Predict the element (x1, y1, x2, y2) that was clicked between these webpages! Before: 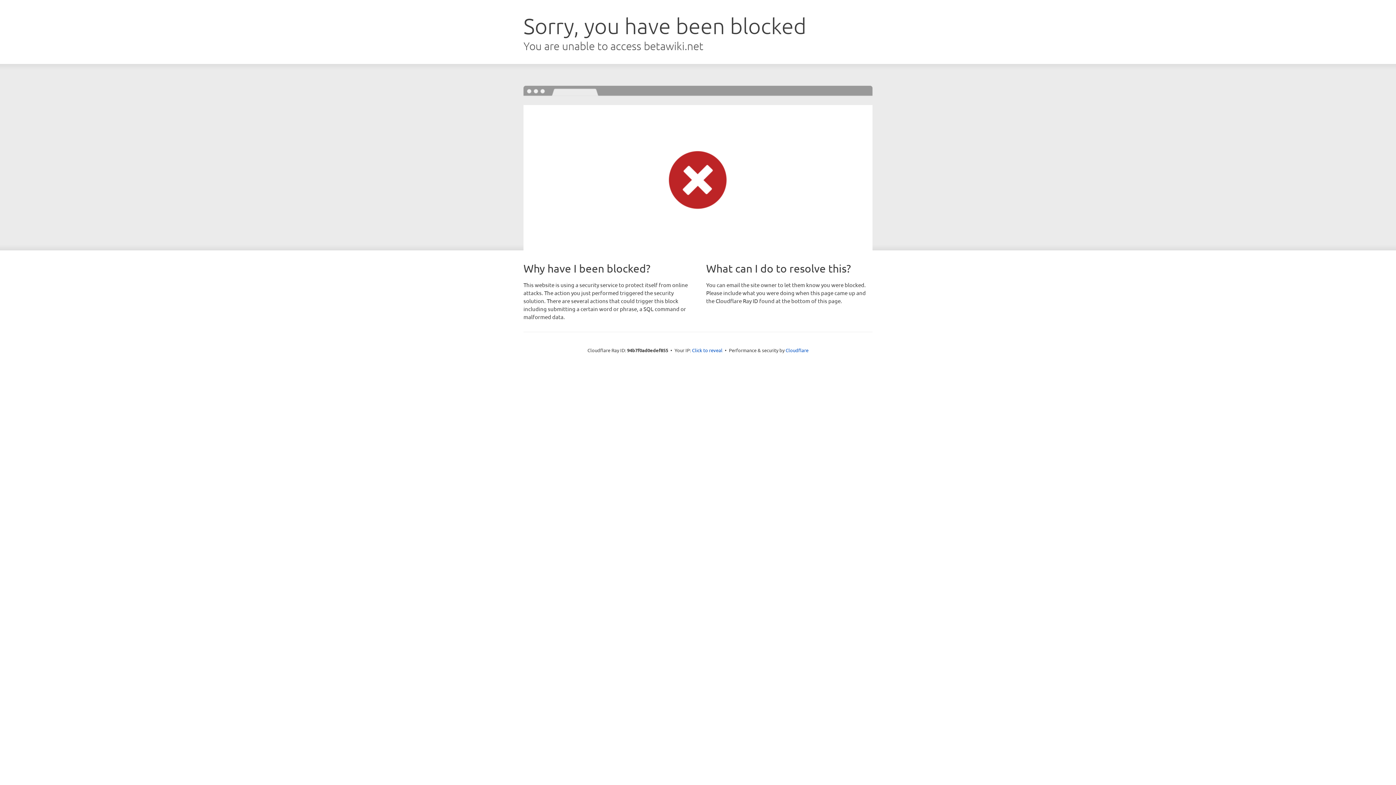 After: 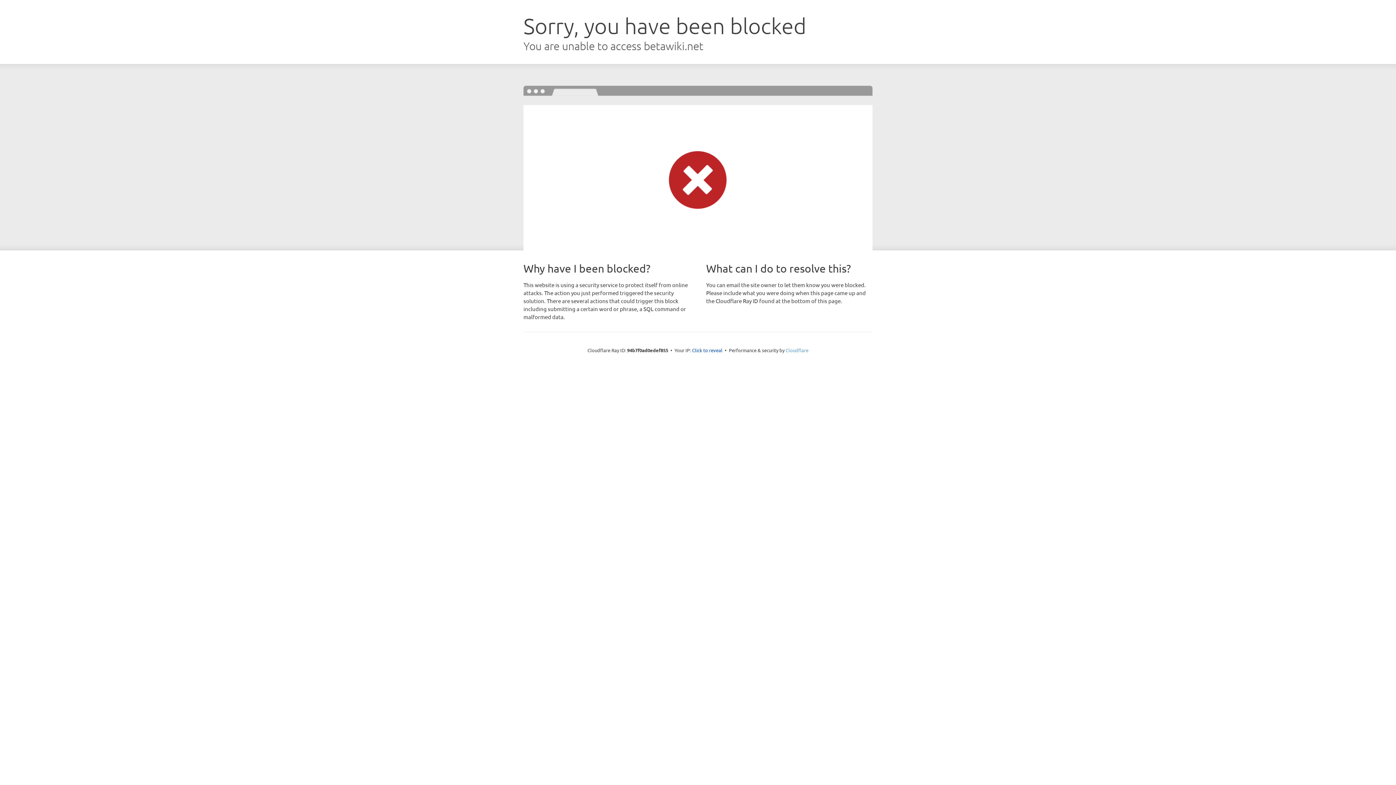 Action: label: Cloudflare bbox: (785, 347, 808, 353)